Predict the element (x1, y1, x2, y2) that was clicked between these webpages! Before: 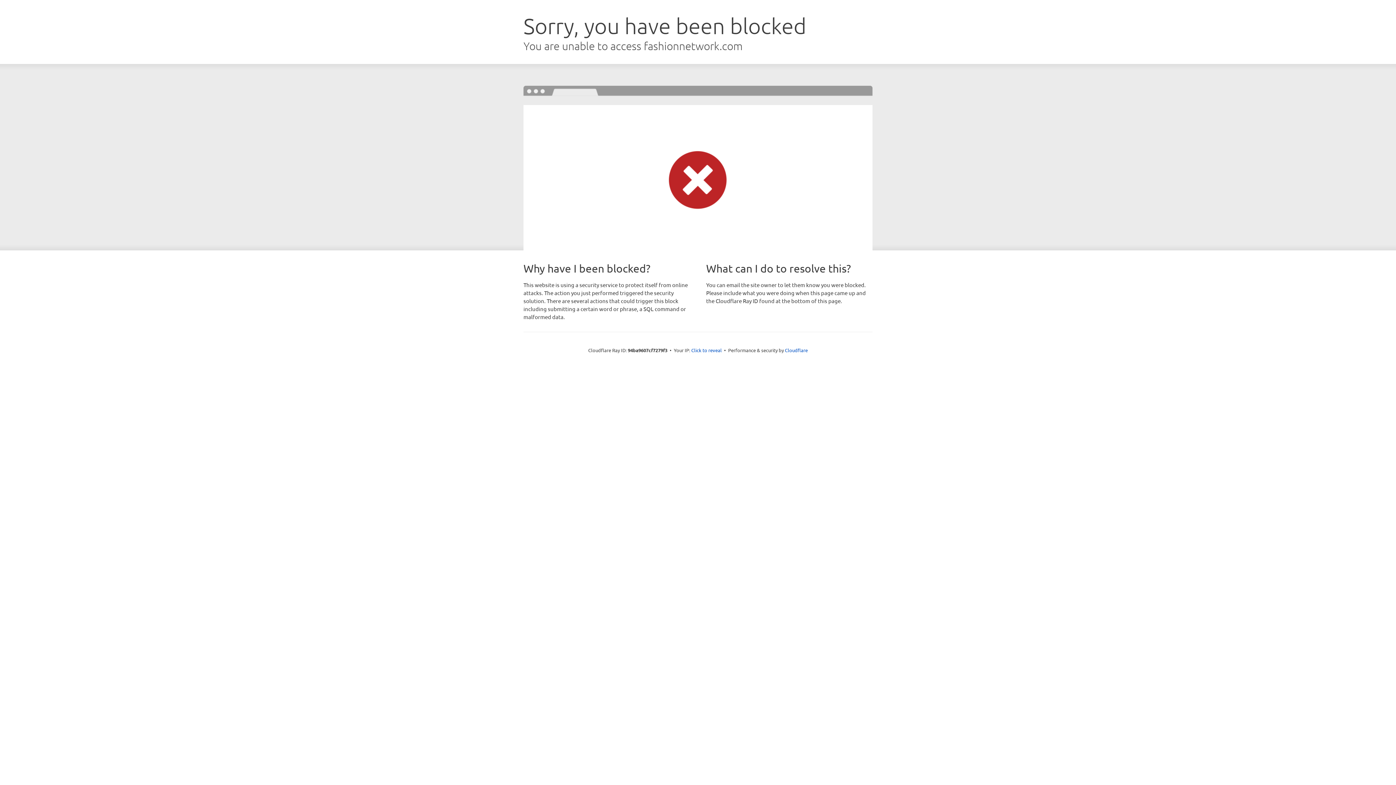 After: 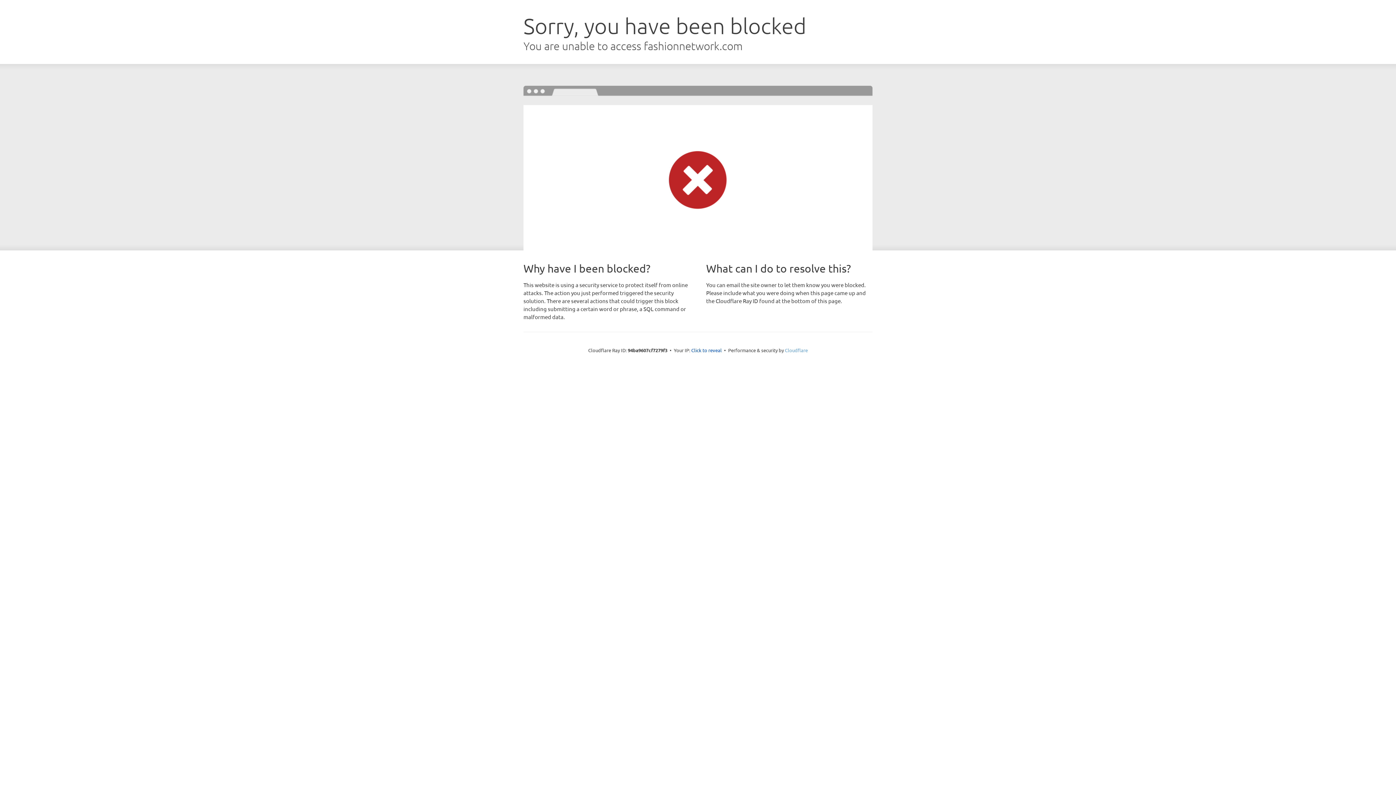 Action: bbox: (785, 347, 808, 353) label: Cloudflare